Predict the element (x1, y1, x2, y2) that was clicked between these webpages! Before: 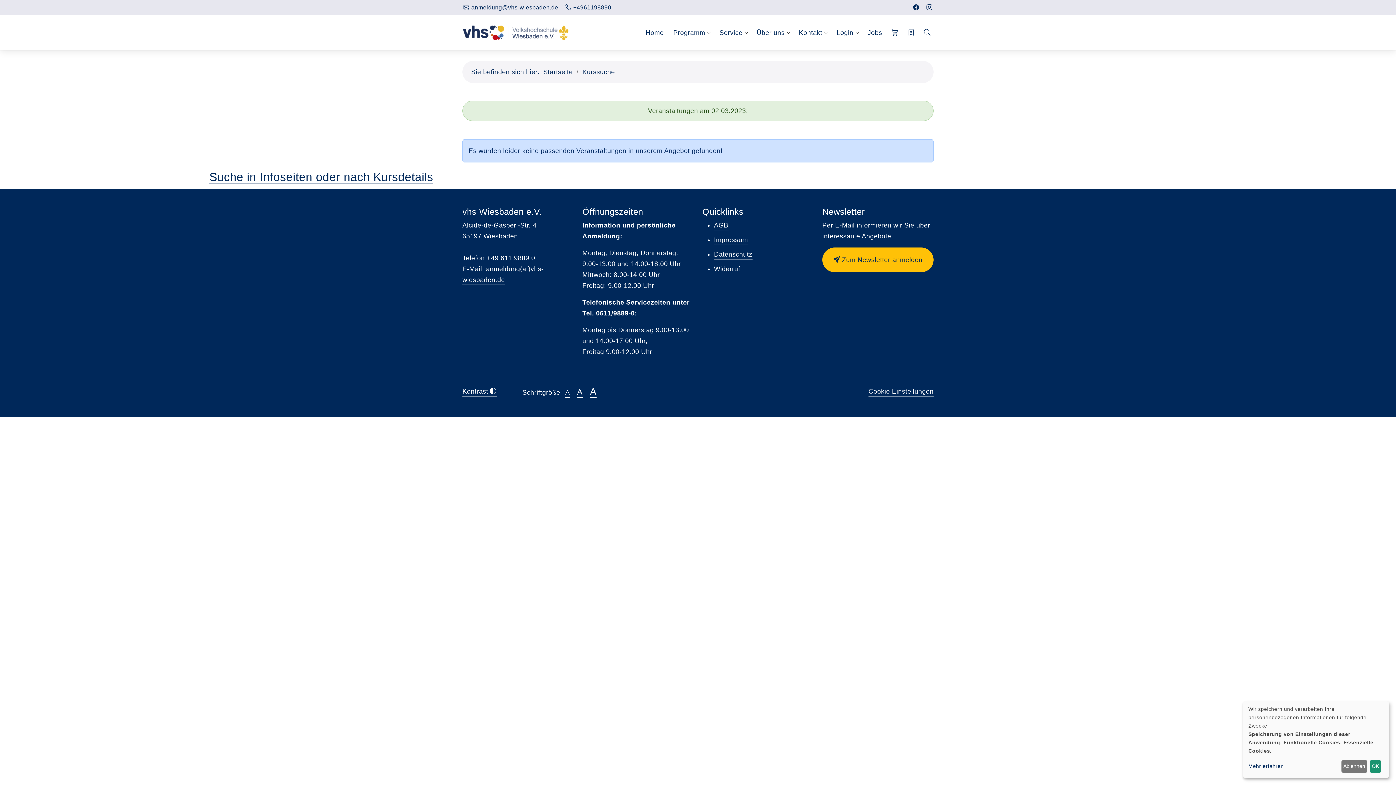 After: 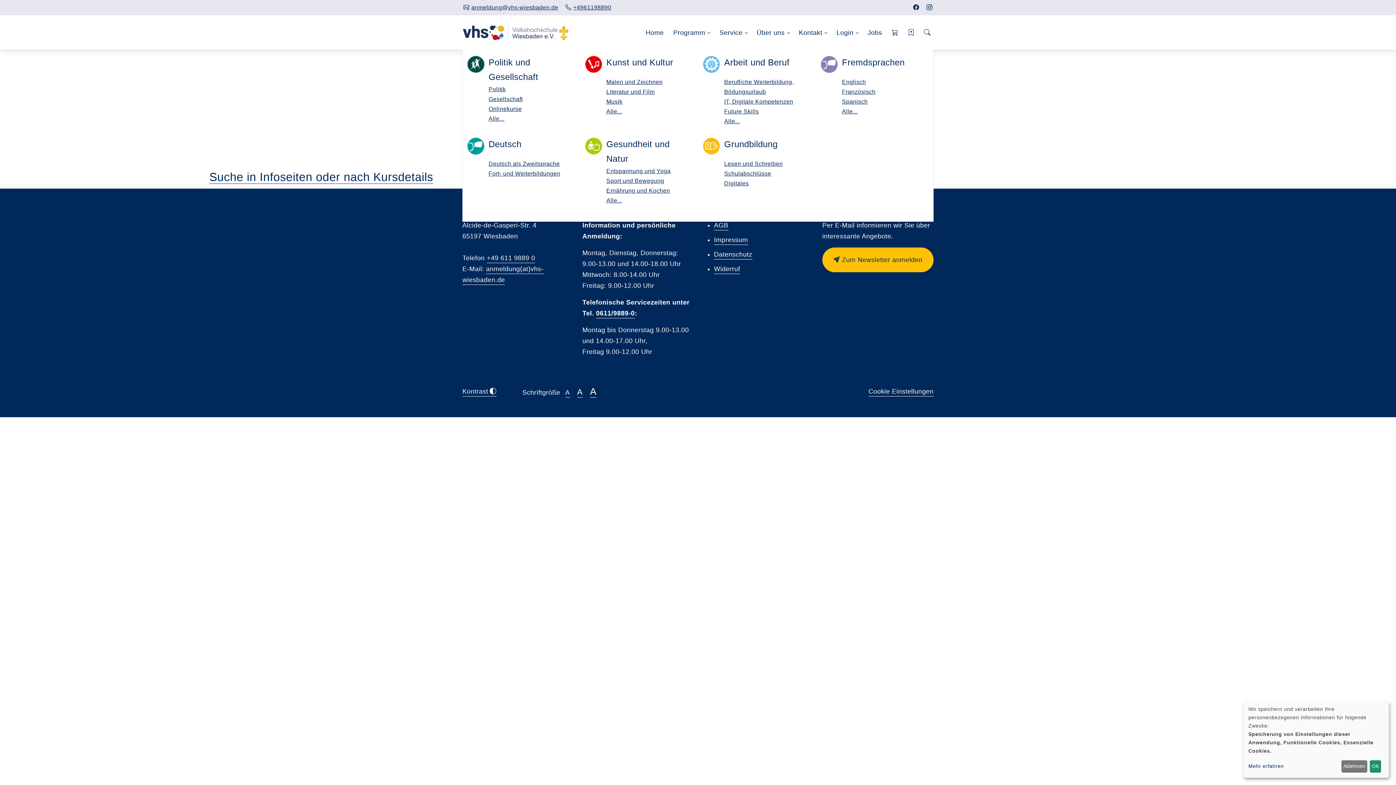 Action: label: Programm bbox: (670, 15, 708, 49)